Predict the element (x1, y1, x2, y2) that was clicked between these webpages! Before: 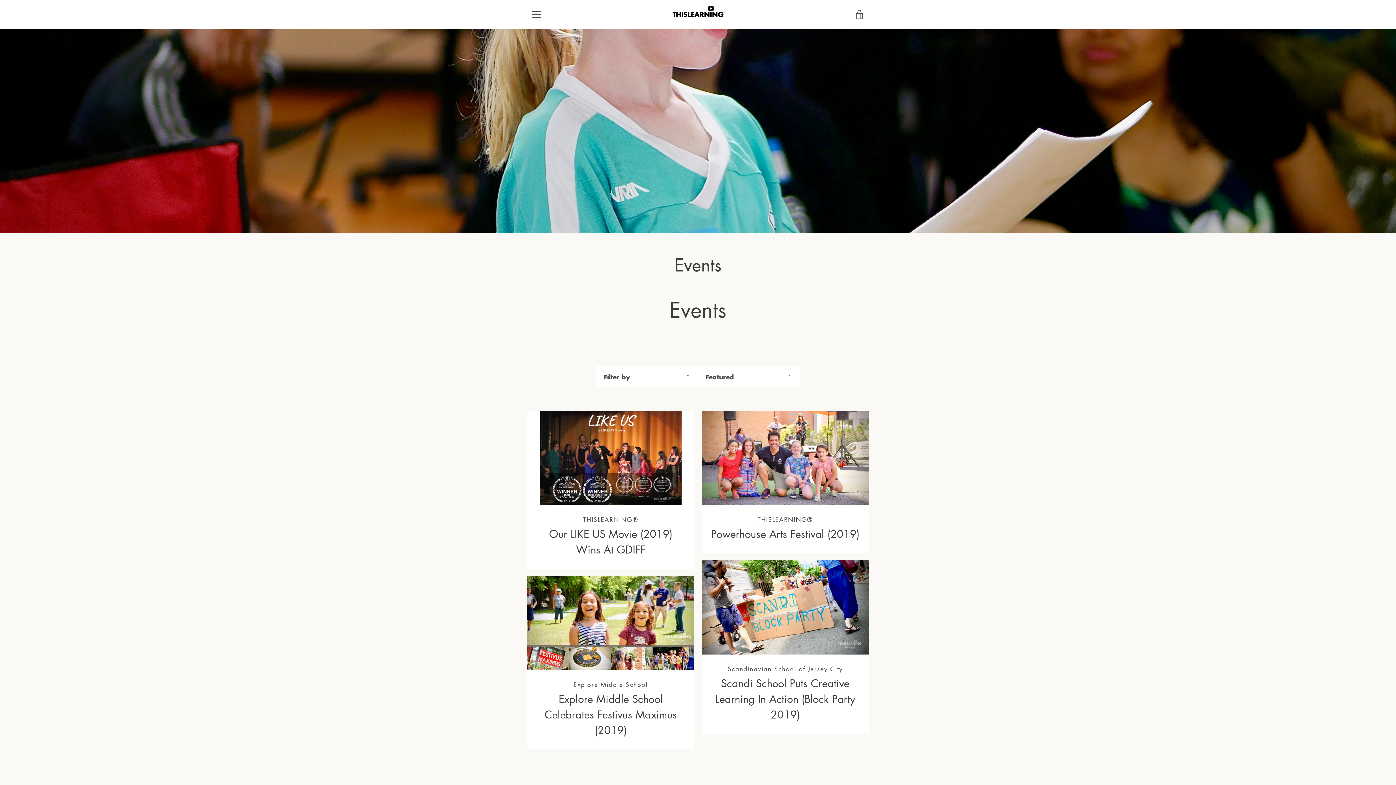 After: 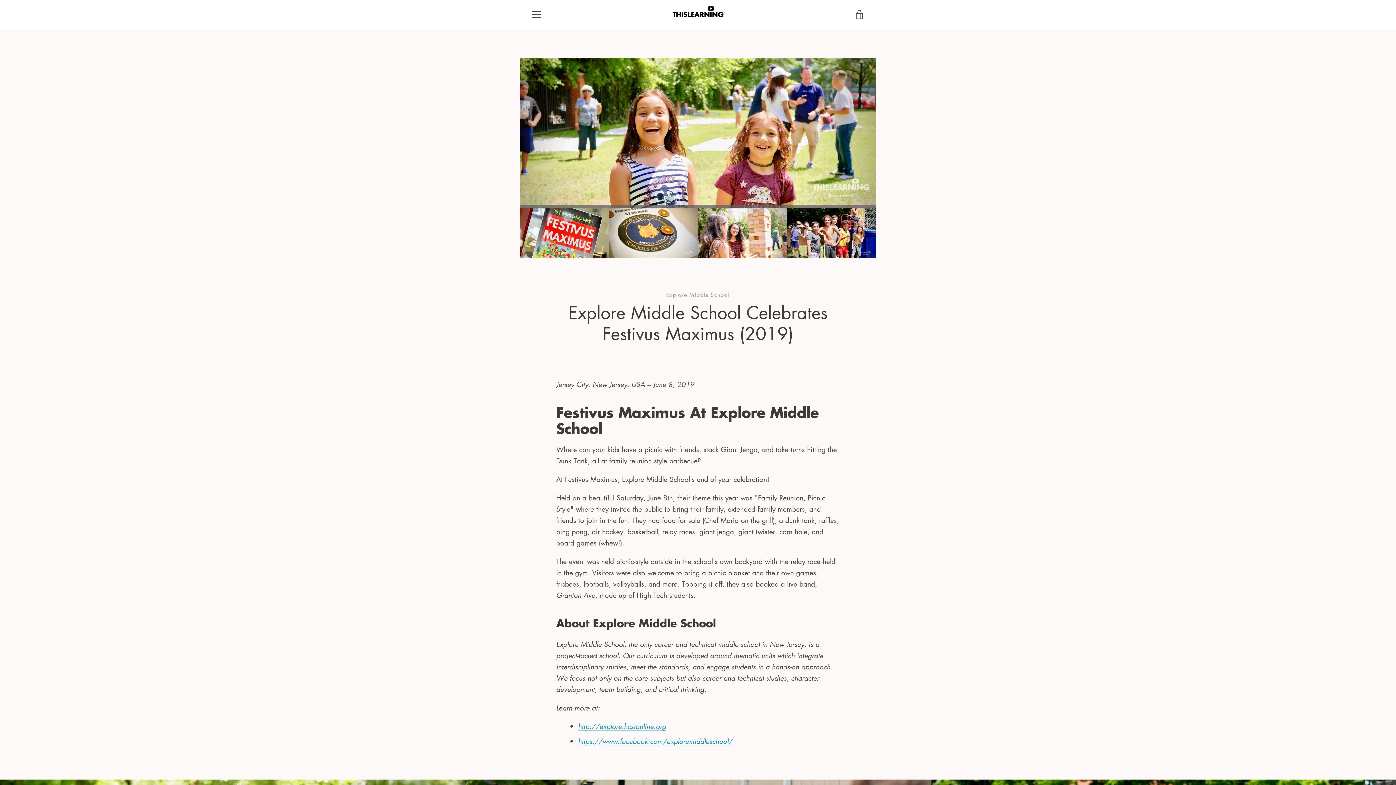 Action: bbox: (527, 594, 694, 767) label: Explore Middle School
Explore Middle School Celebrates Festivus Maximus (2019)